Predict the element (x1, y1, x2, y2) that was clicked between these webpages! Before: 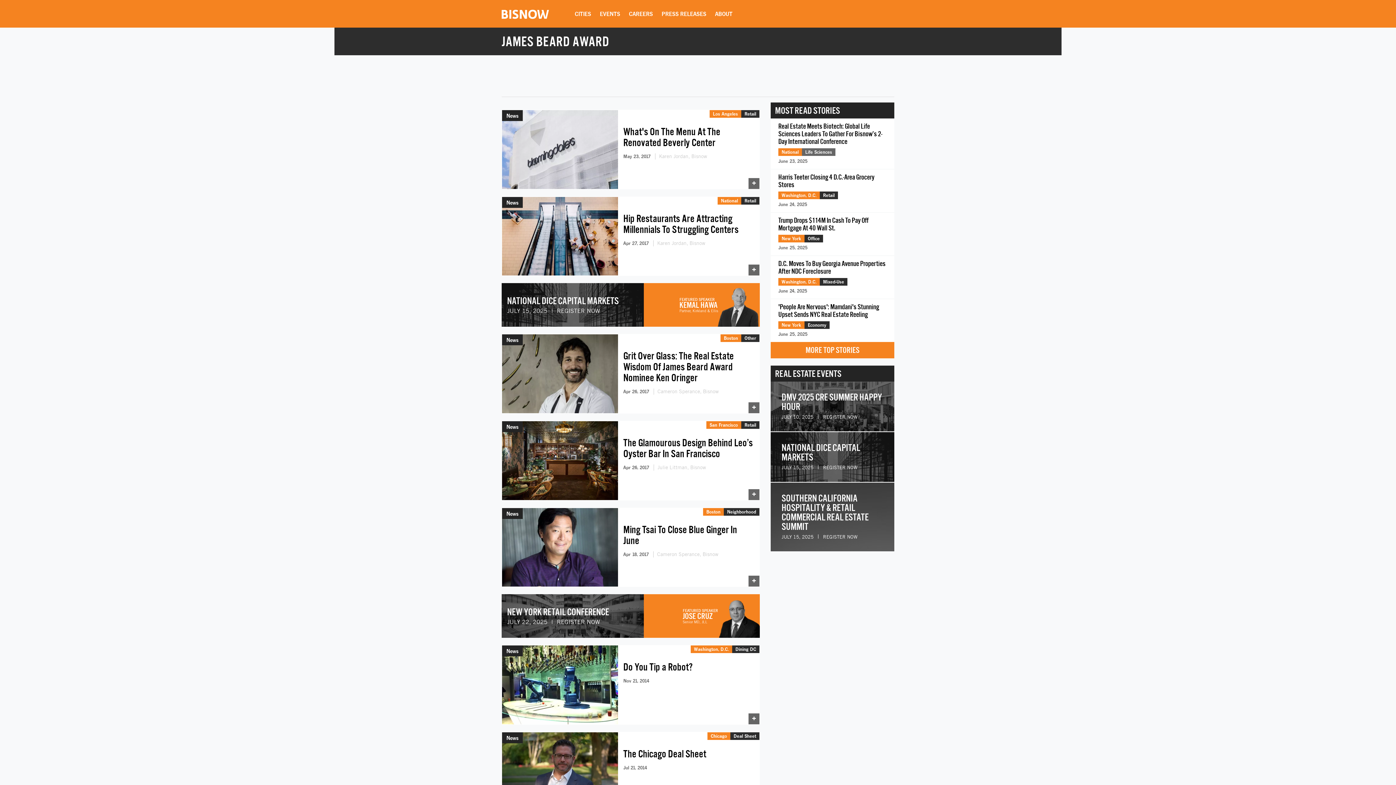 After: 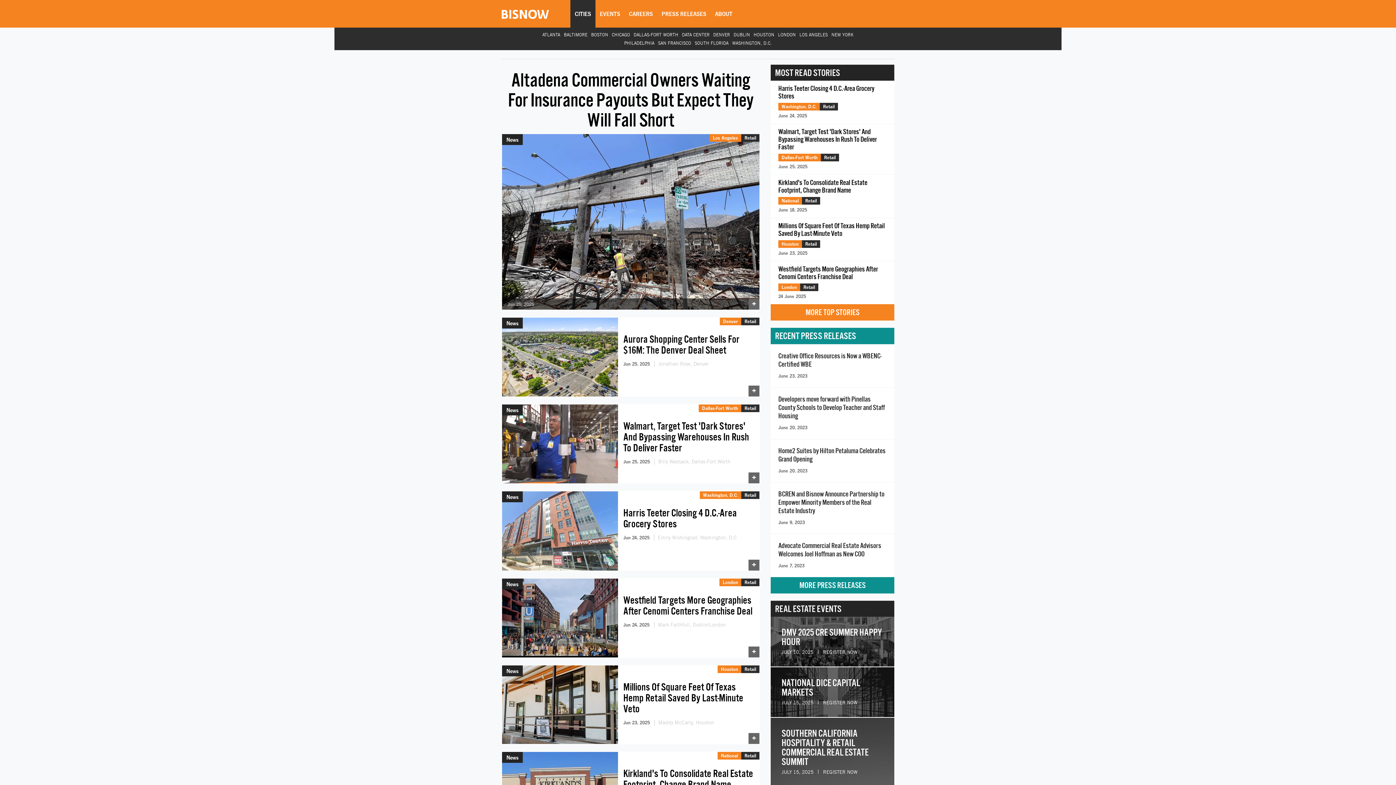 Action: label: Retail bbox: (741, 196, 759, 204)